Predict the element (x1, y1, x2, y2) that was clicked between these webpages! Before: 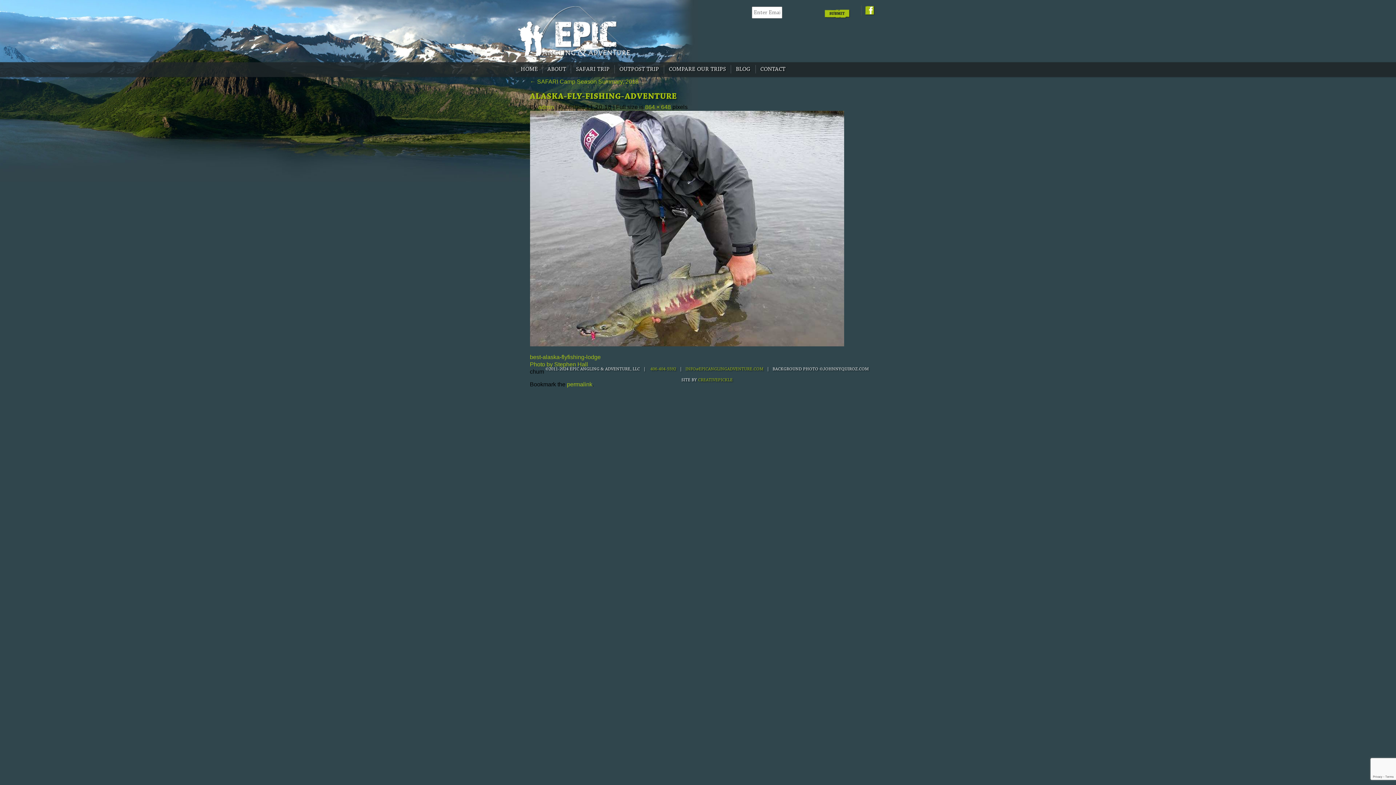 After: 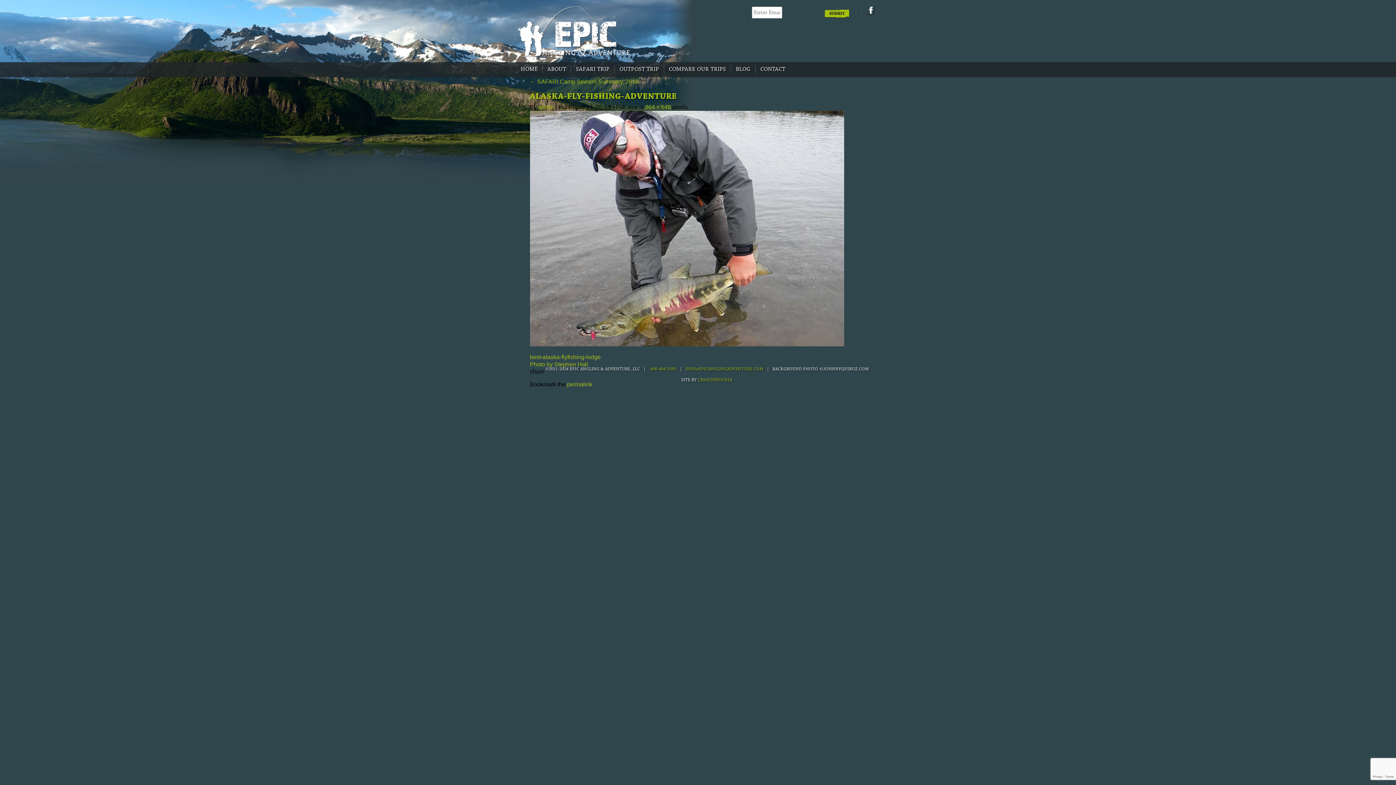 Action: bbox: (865, 5, 875, 15) label: Facebook